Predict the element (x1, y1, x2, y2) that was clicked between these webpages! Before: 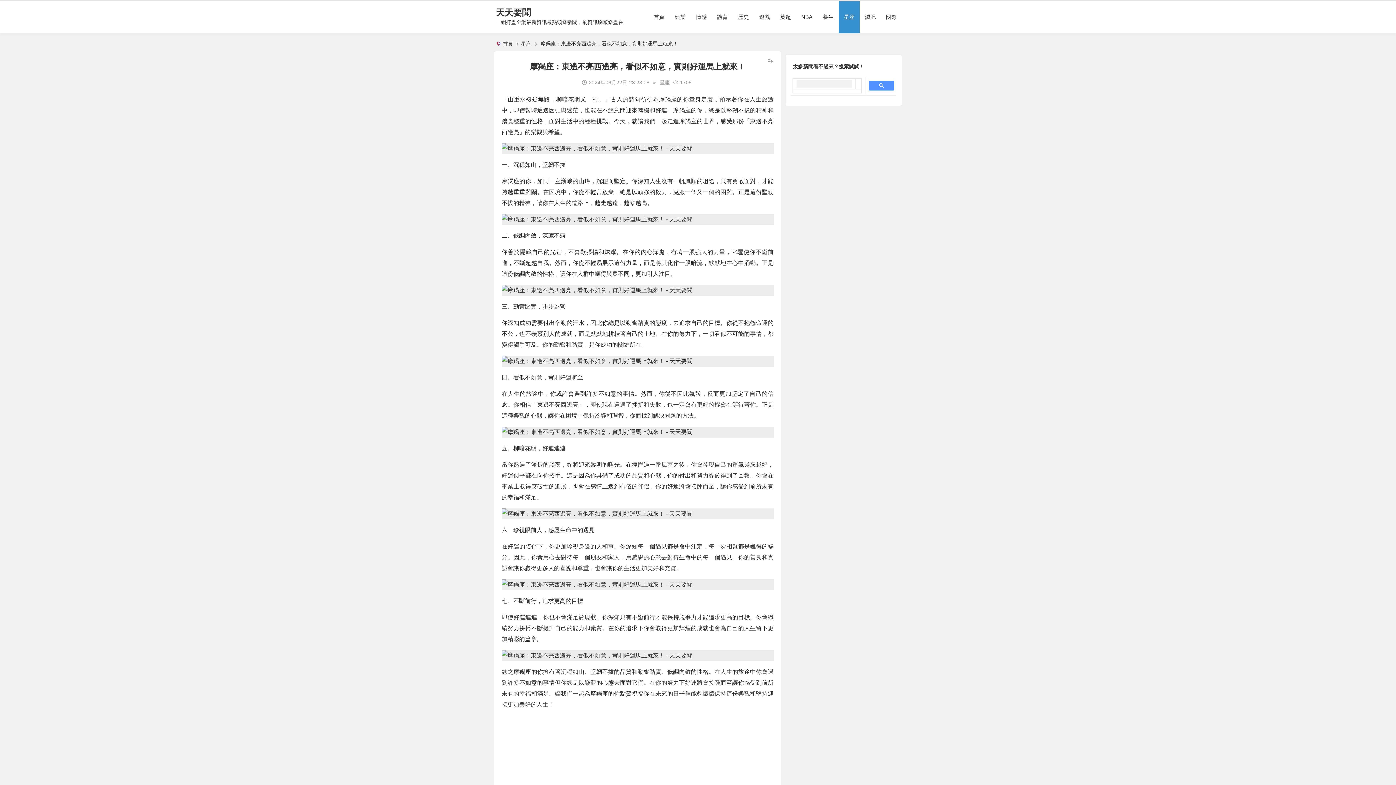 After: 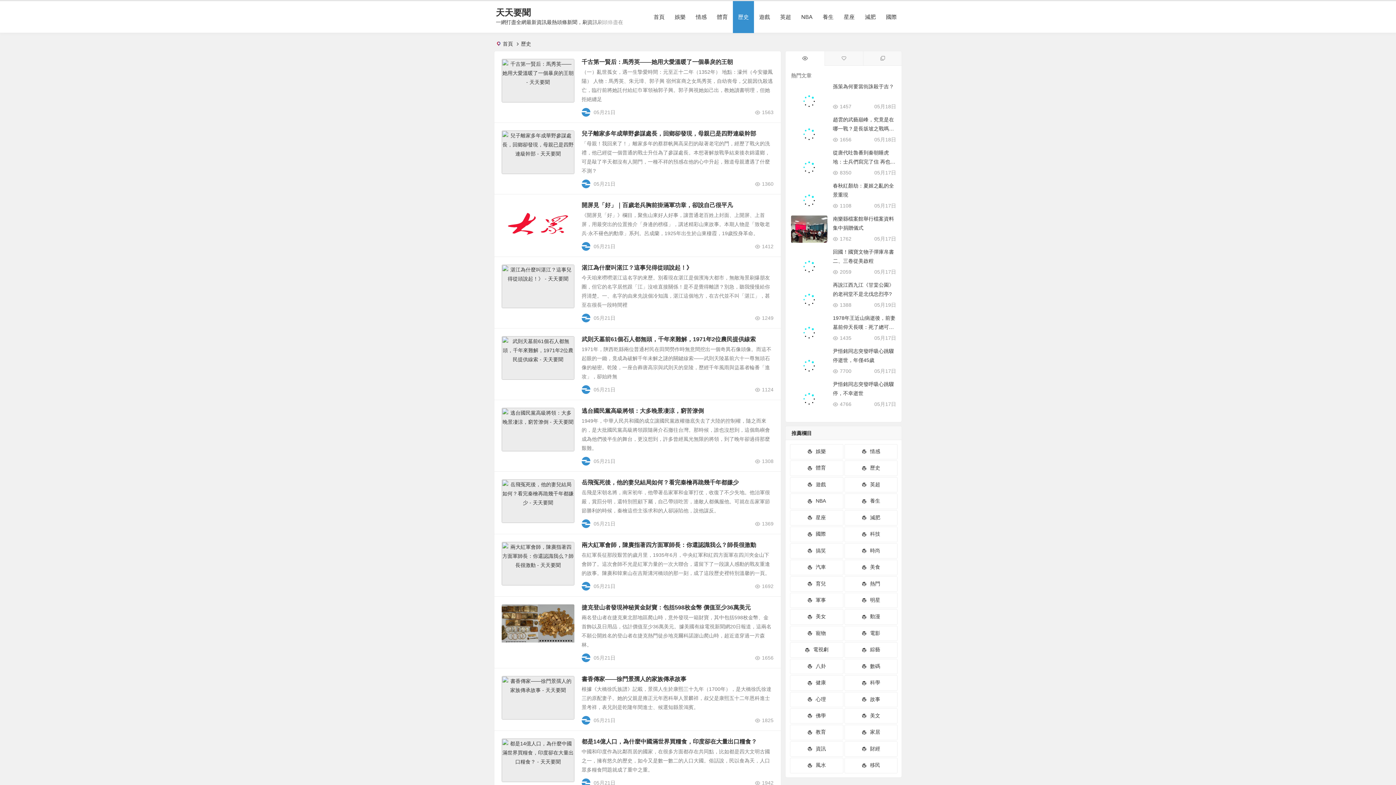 Action: label: 歷史 bbox: (733, 1, 754, 33)